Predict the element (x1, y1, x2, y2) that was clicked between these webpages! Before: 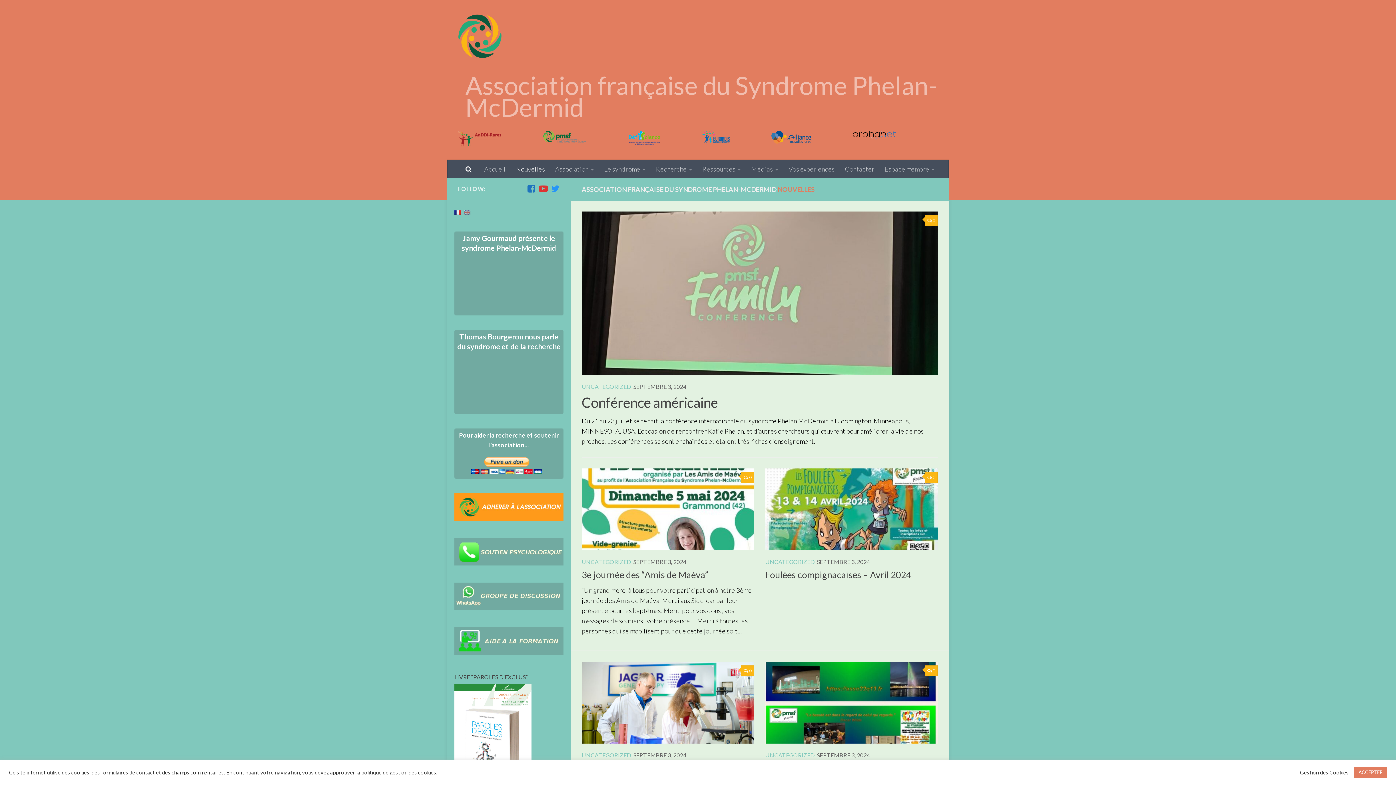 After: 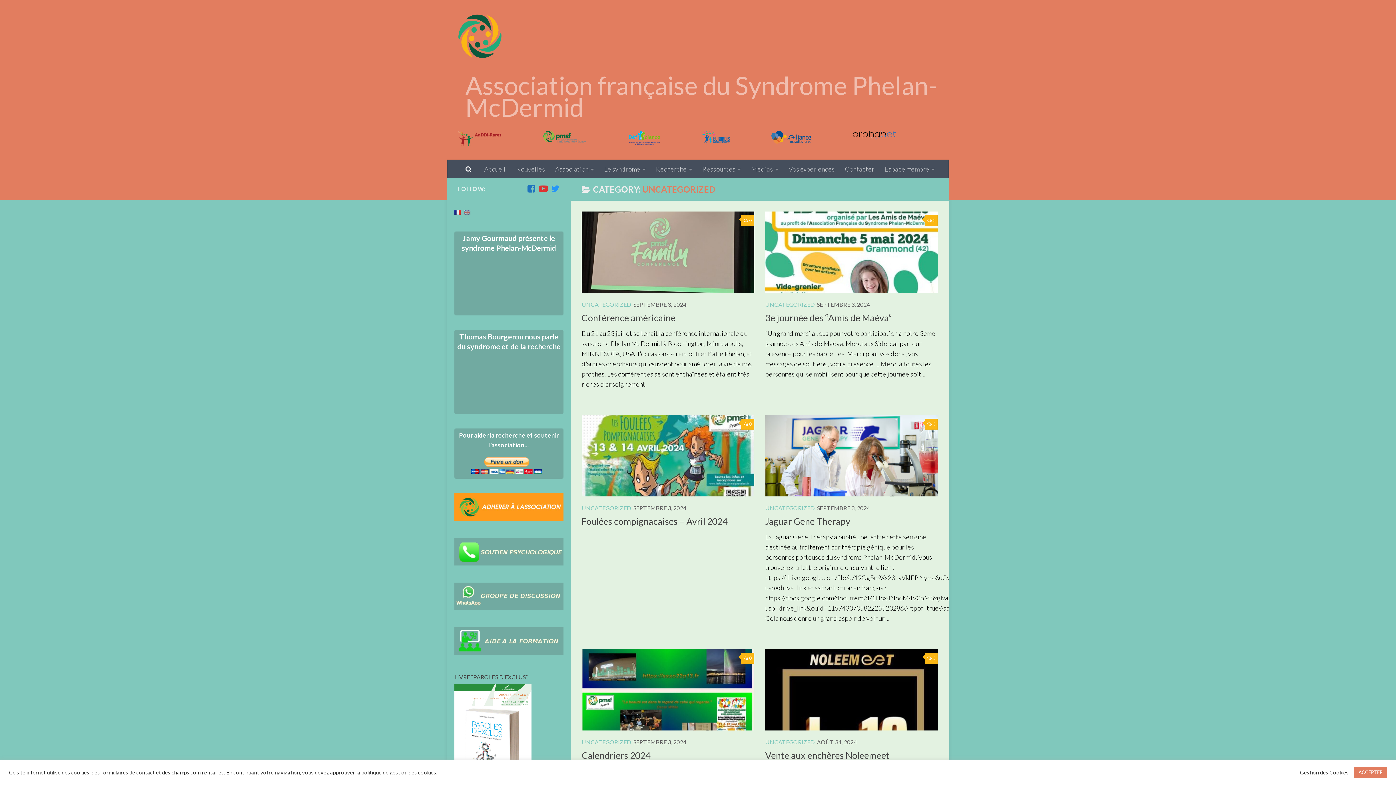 Action: bbox: (581, 383, 631, 390) label: UNCATEGORIZED